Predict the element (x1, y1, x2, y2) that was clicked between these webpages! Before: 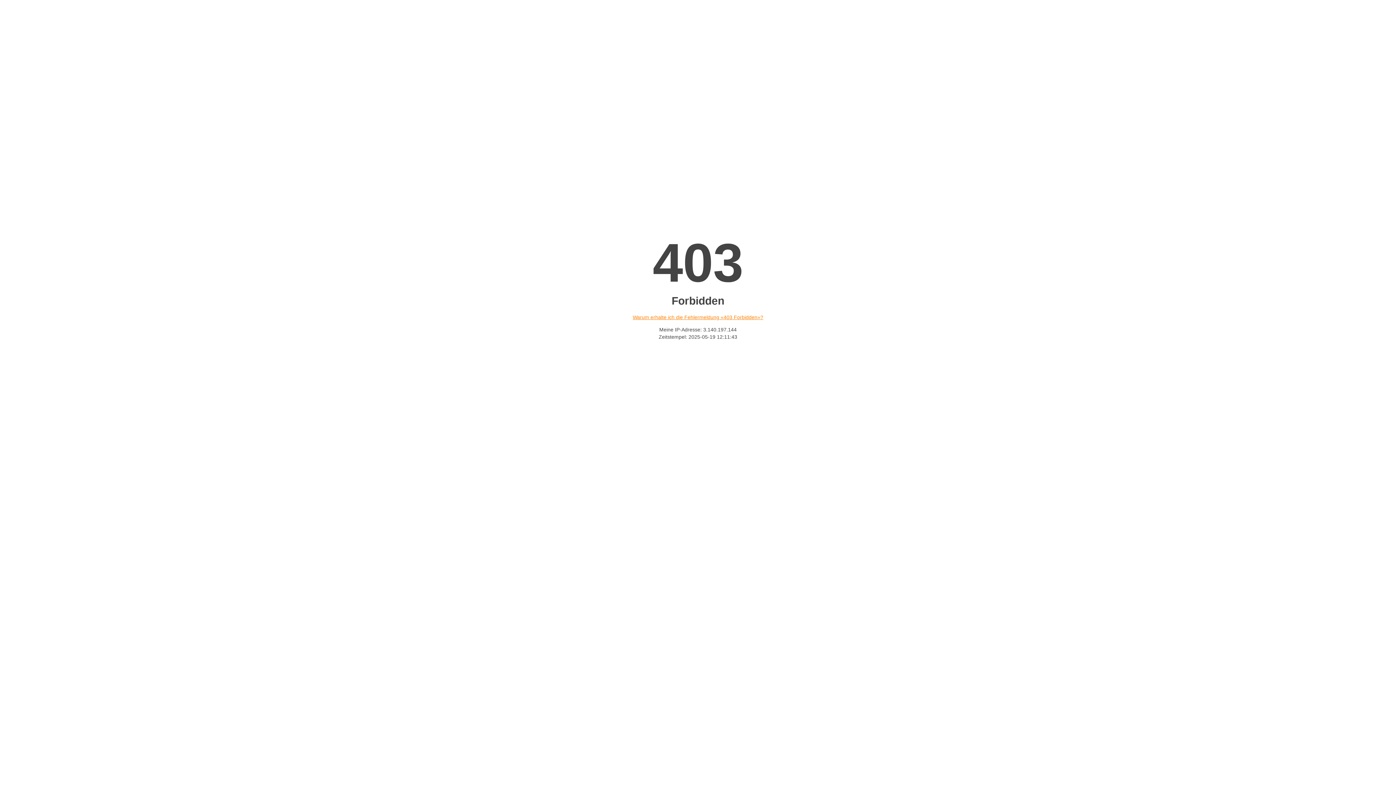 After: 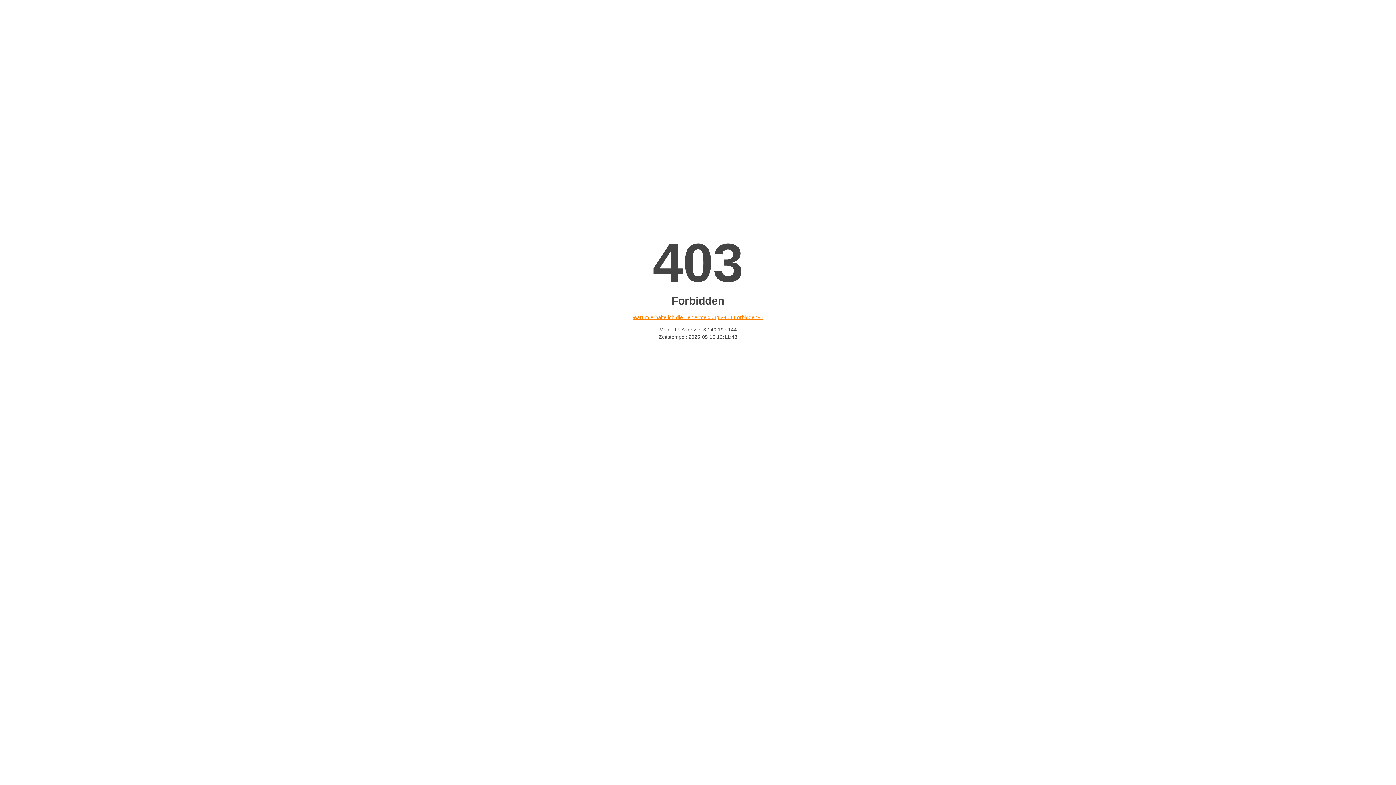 Action: label: Warum erhalte ich die Fehlermeldung «403 Forbidden»? bbox: (632, 314, 763, 320)